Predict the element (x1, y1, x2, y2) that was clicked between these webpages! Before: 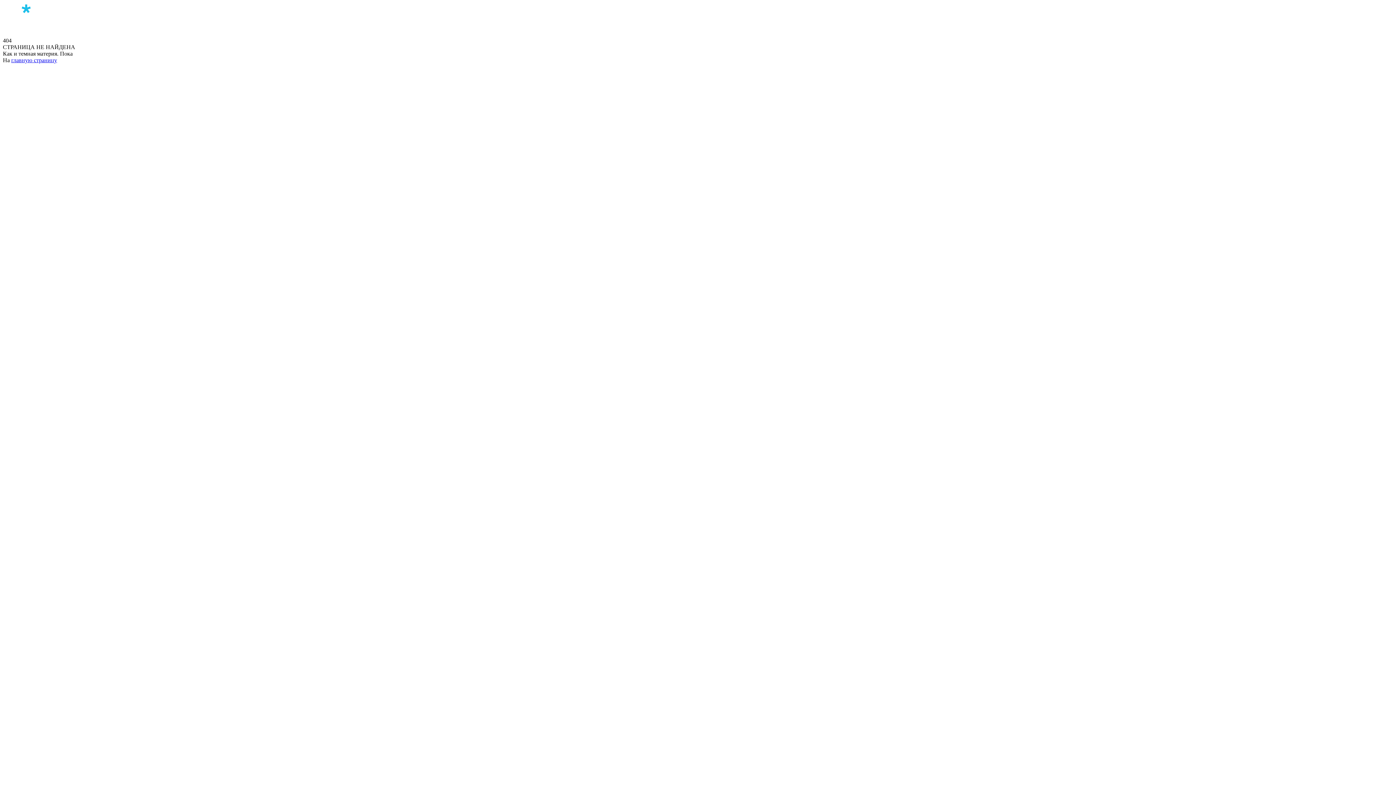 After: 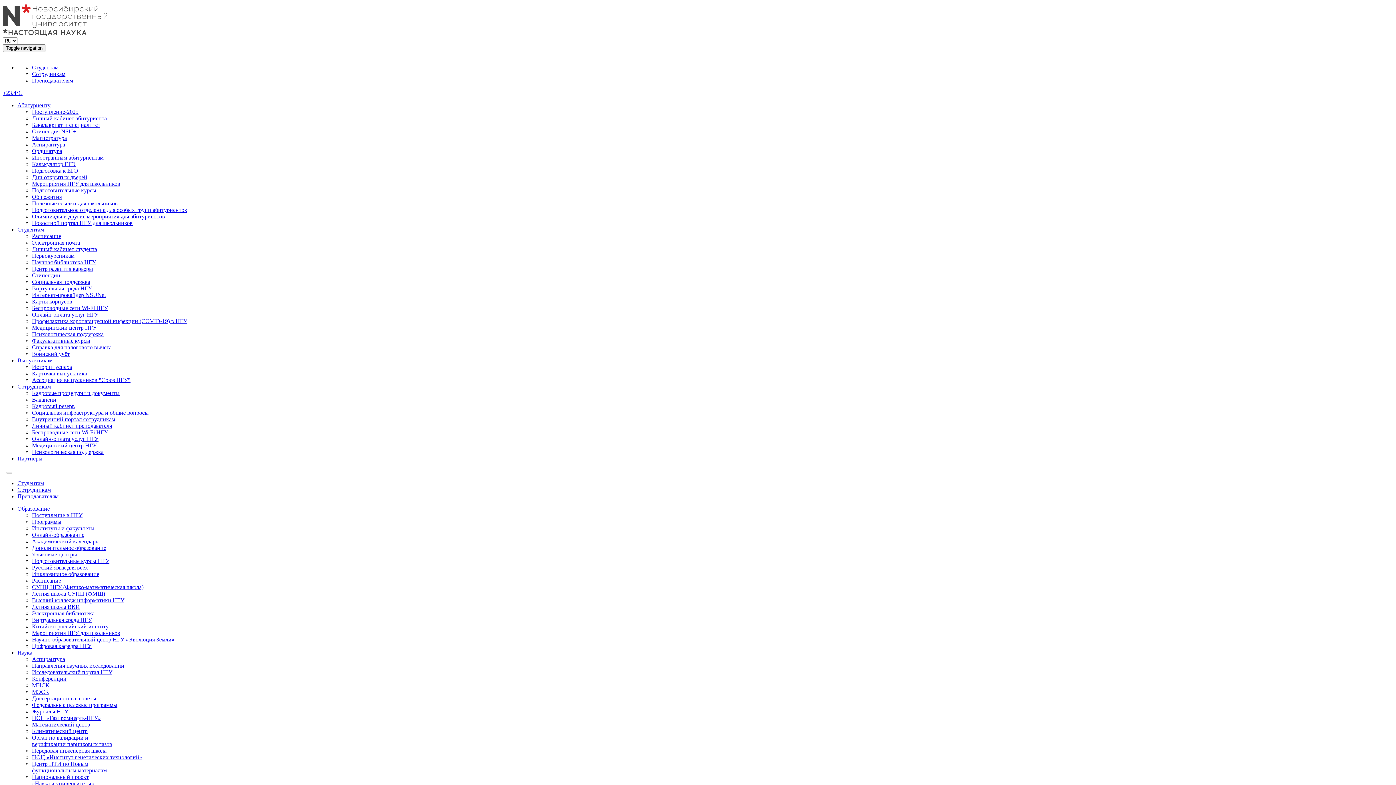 Action: bbox: (11, 57, 57, 63) label: главную страницу